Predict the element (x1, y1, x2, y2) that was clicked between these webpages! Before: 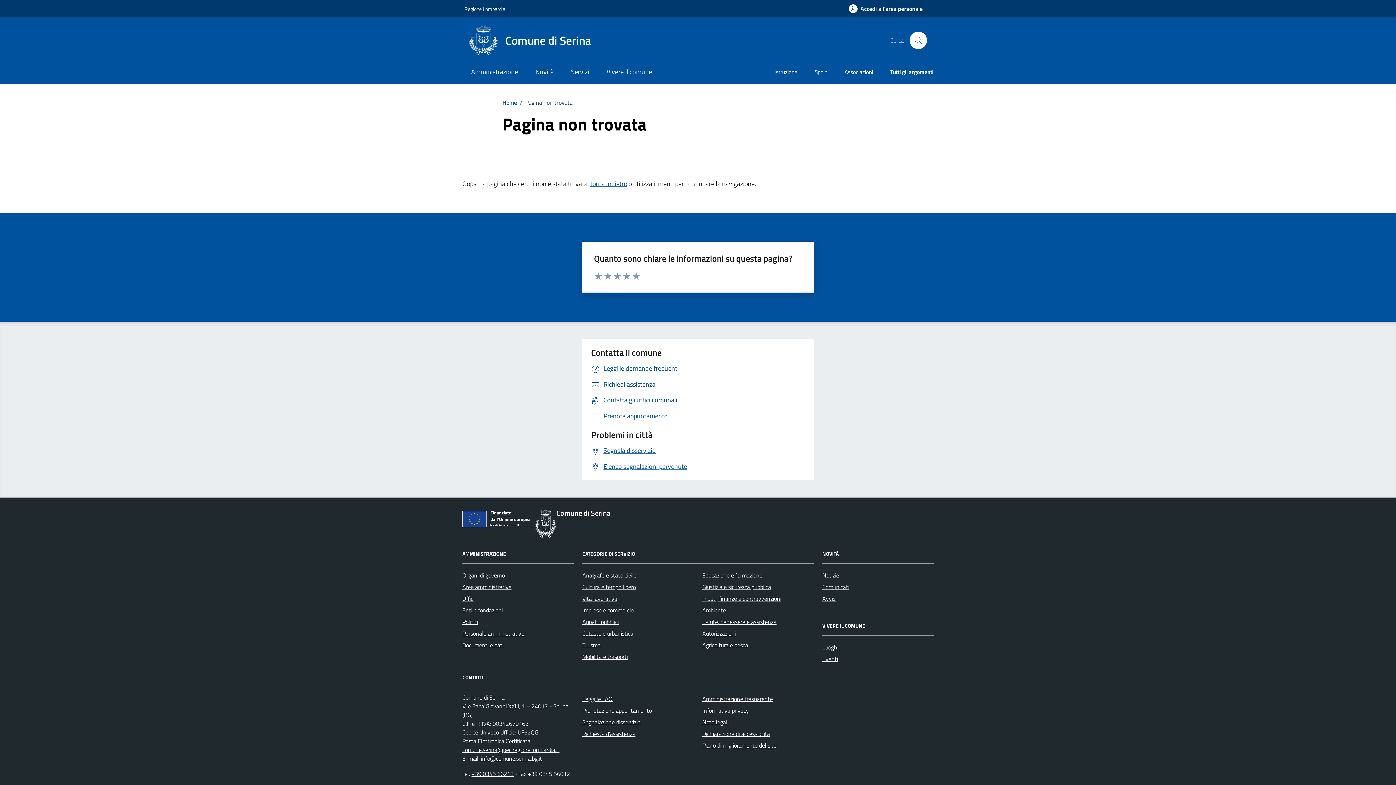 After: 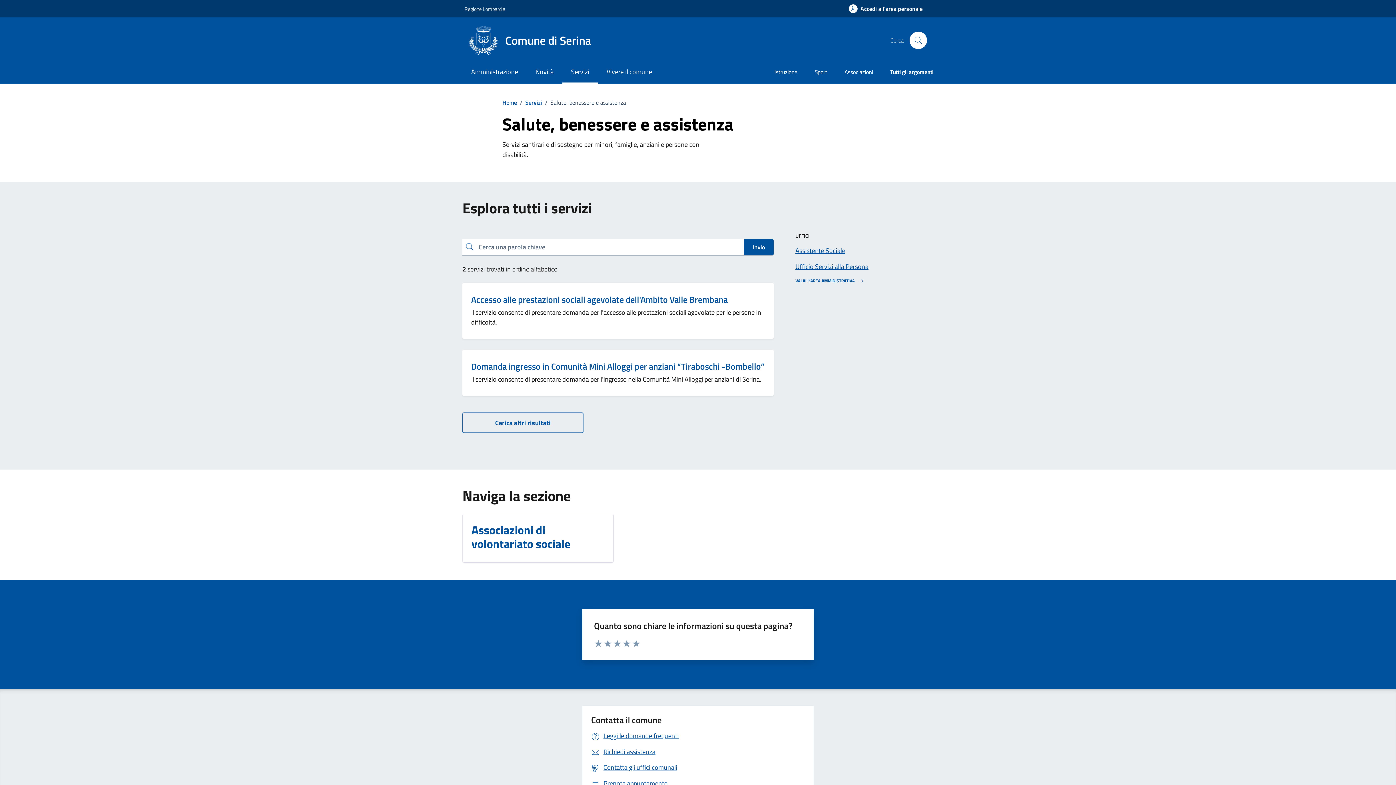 Action: bbox: (702, 616, 776, 628) label: Salute, benessere e assistenza